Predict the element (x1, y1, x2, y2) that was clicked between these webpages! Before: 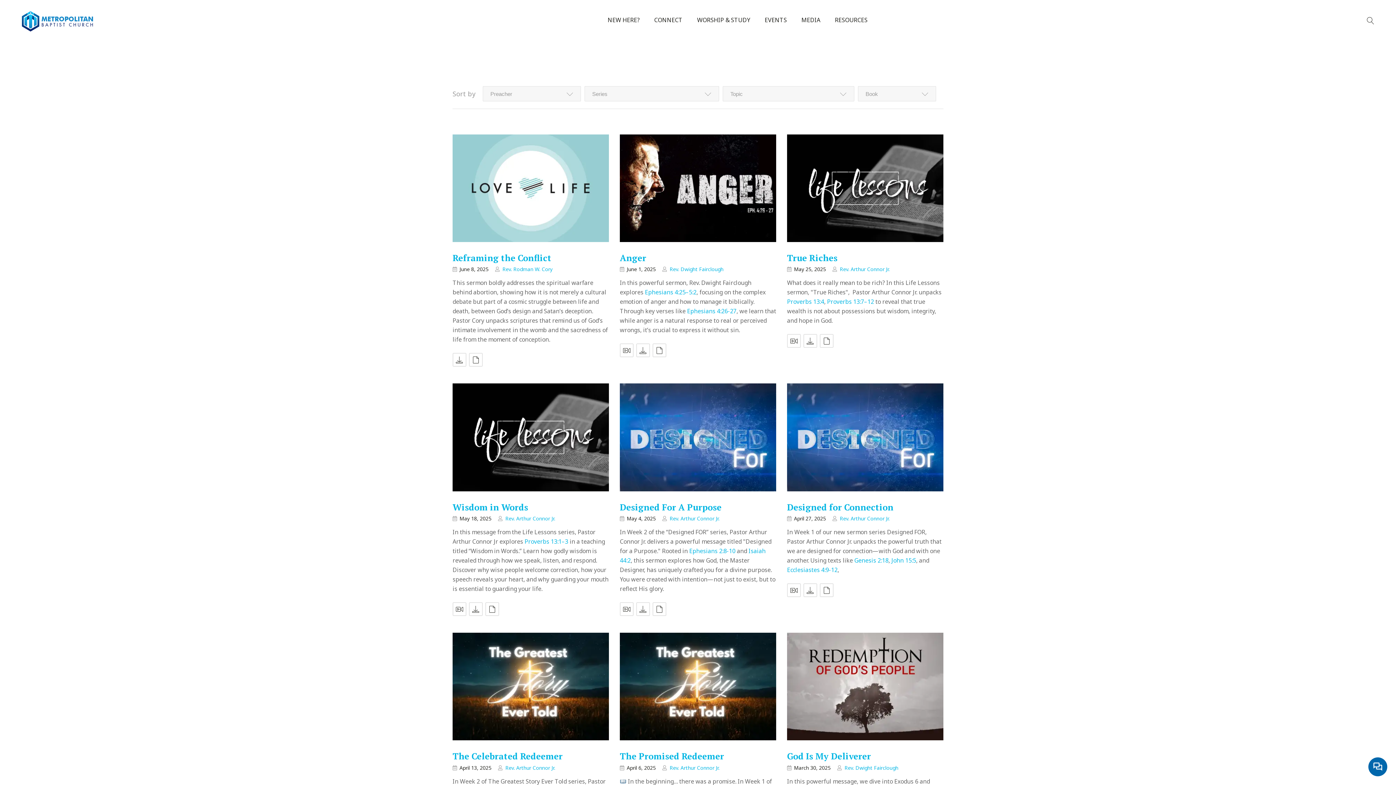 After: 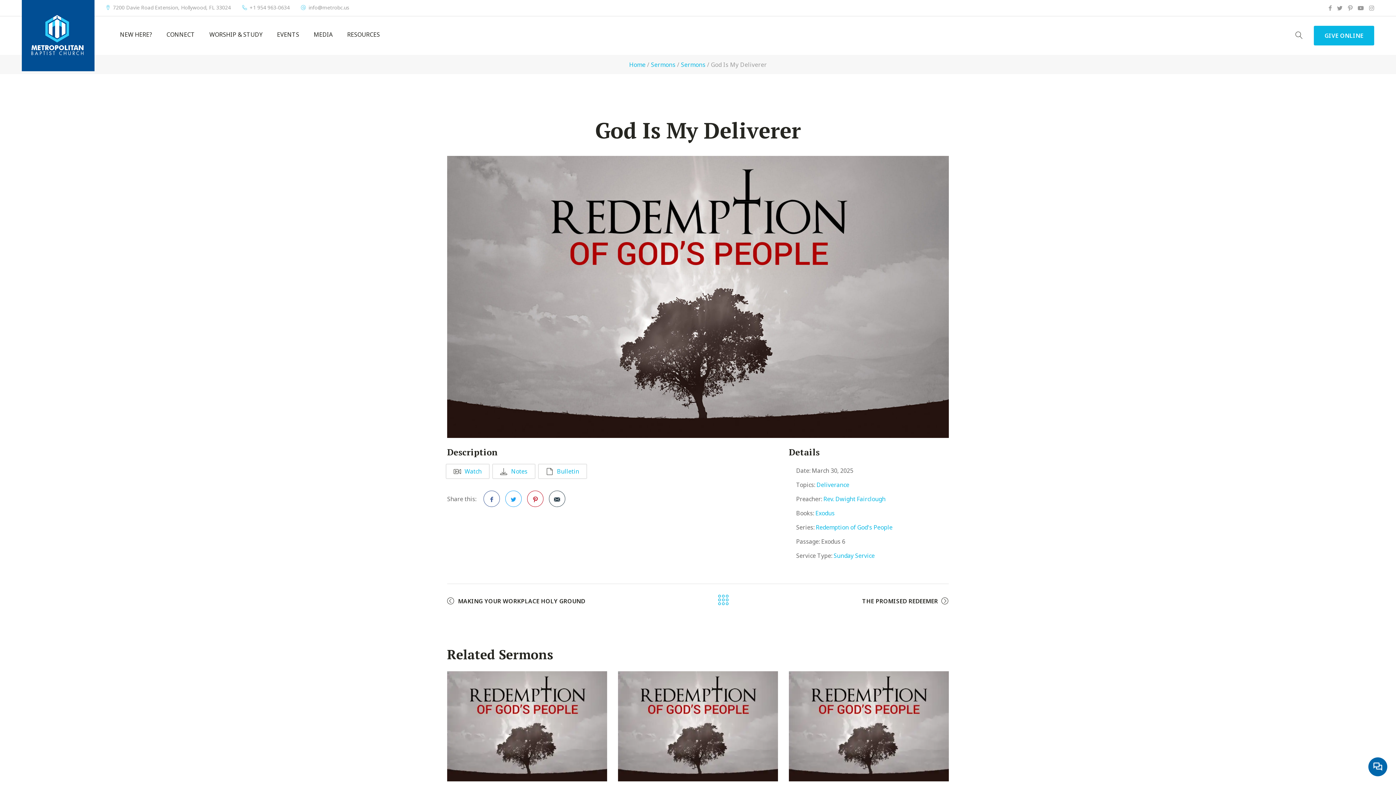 Action: label: God Is My Deliverer bbox: (787, 750, 871, 762)